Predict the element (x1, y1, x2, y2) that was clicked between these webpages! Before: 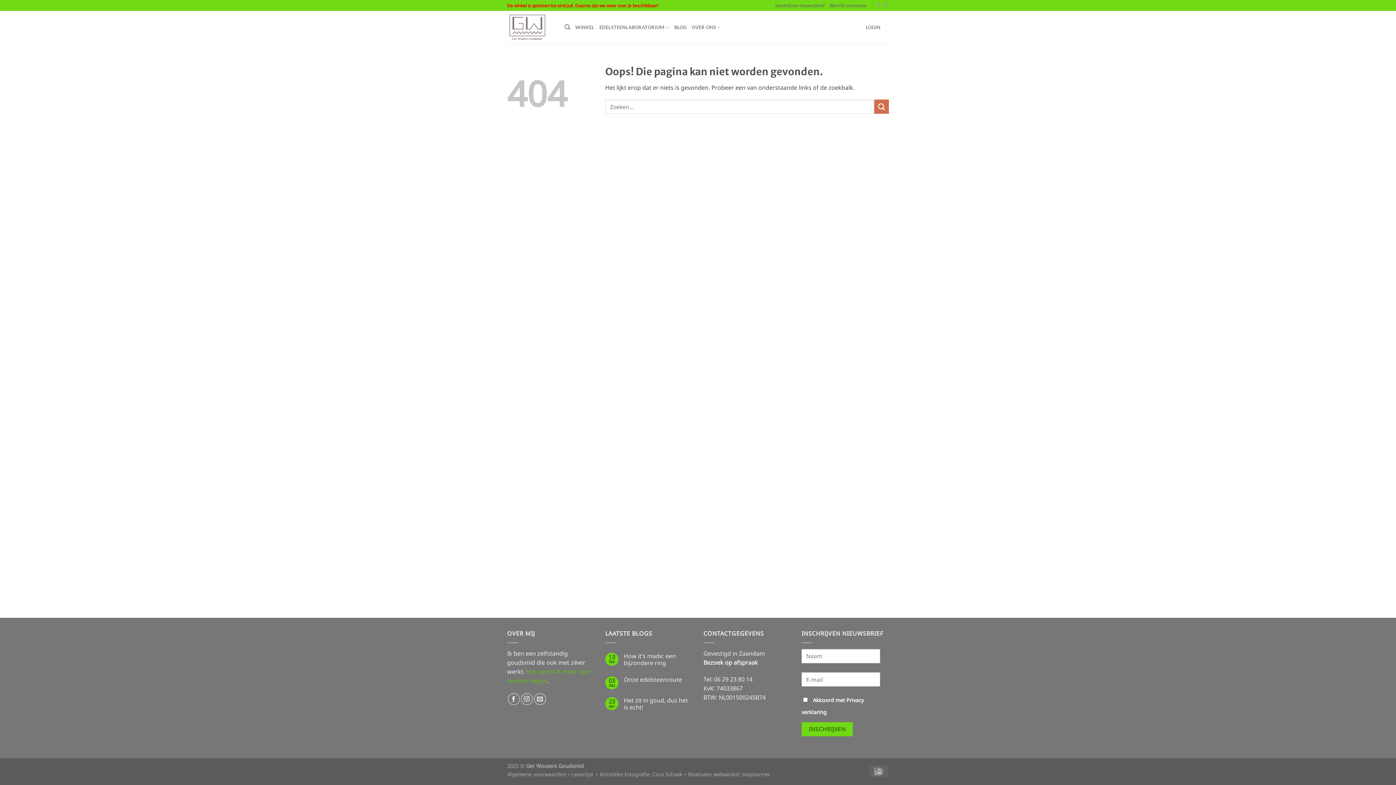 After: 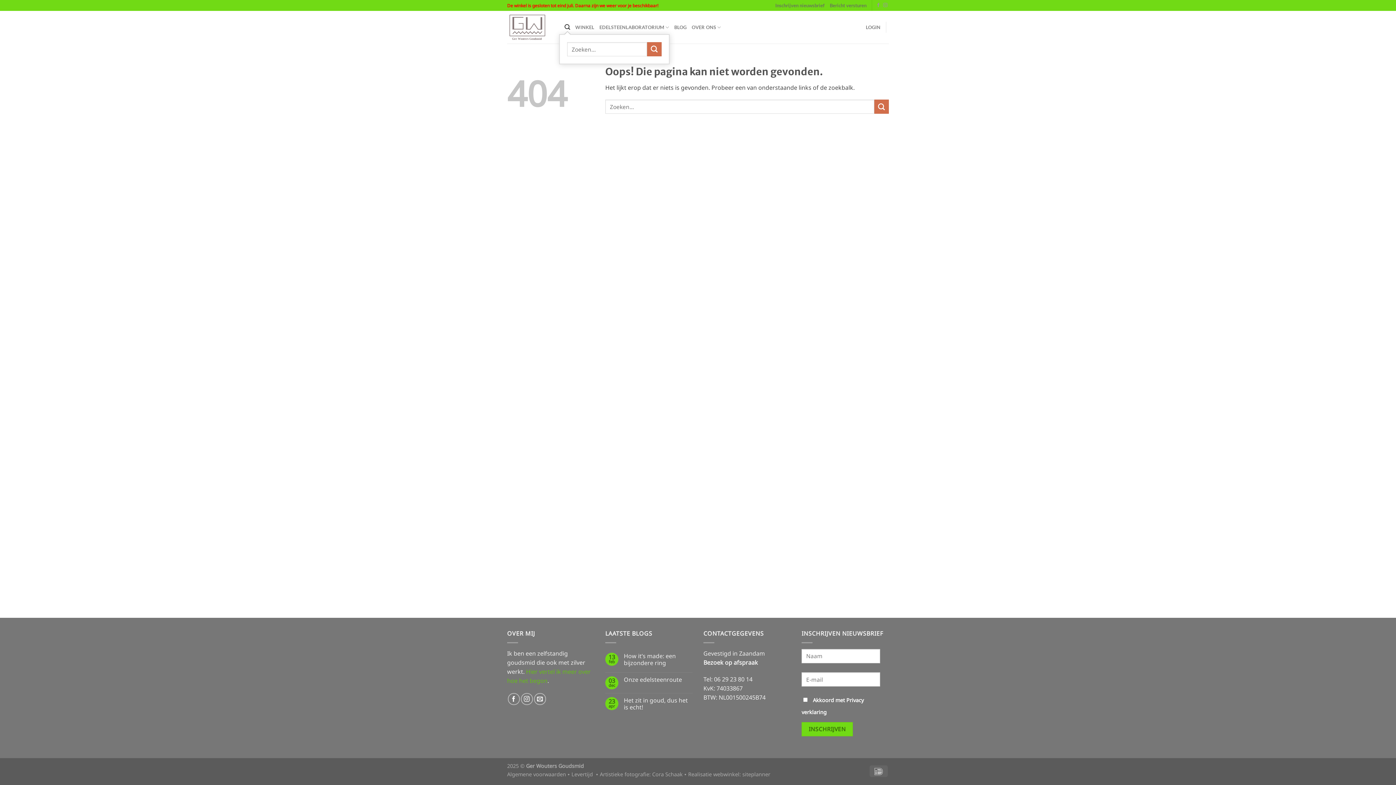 Action: bbox: (564, 20, 570, 34) label: Zoeken